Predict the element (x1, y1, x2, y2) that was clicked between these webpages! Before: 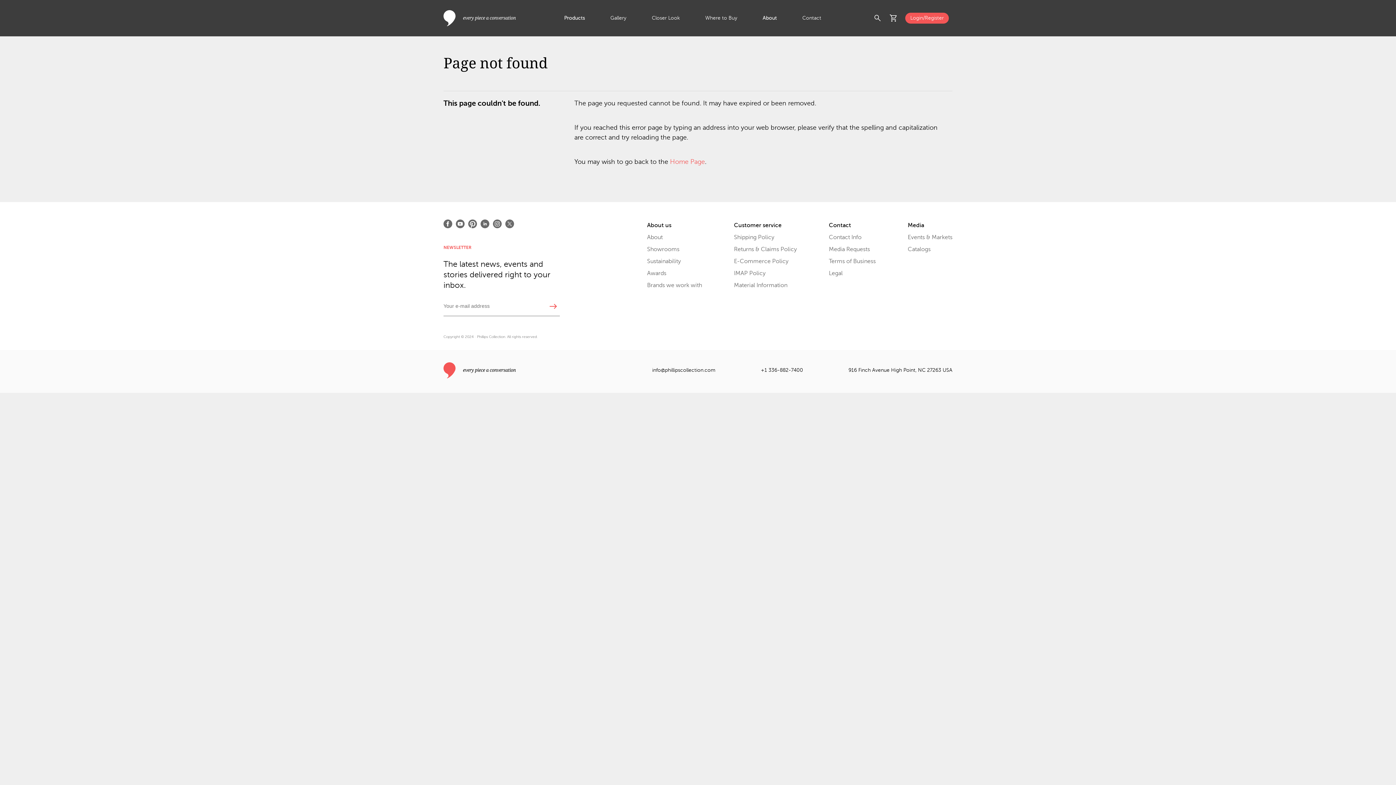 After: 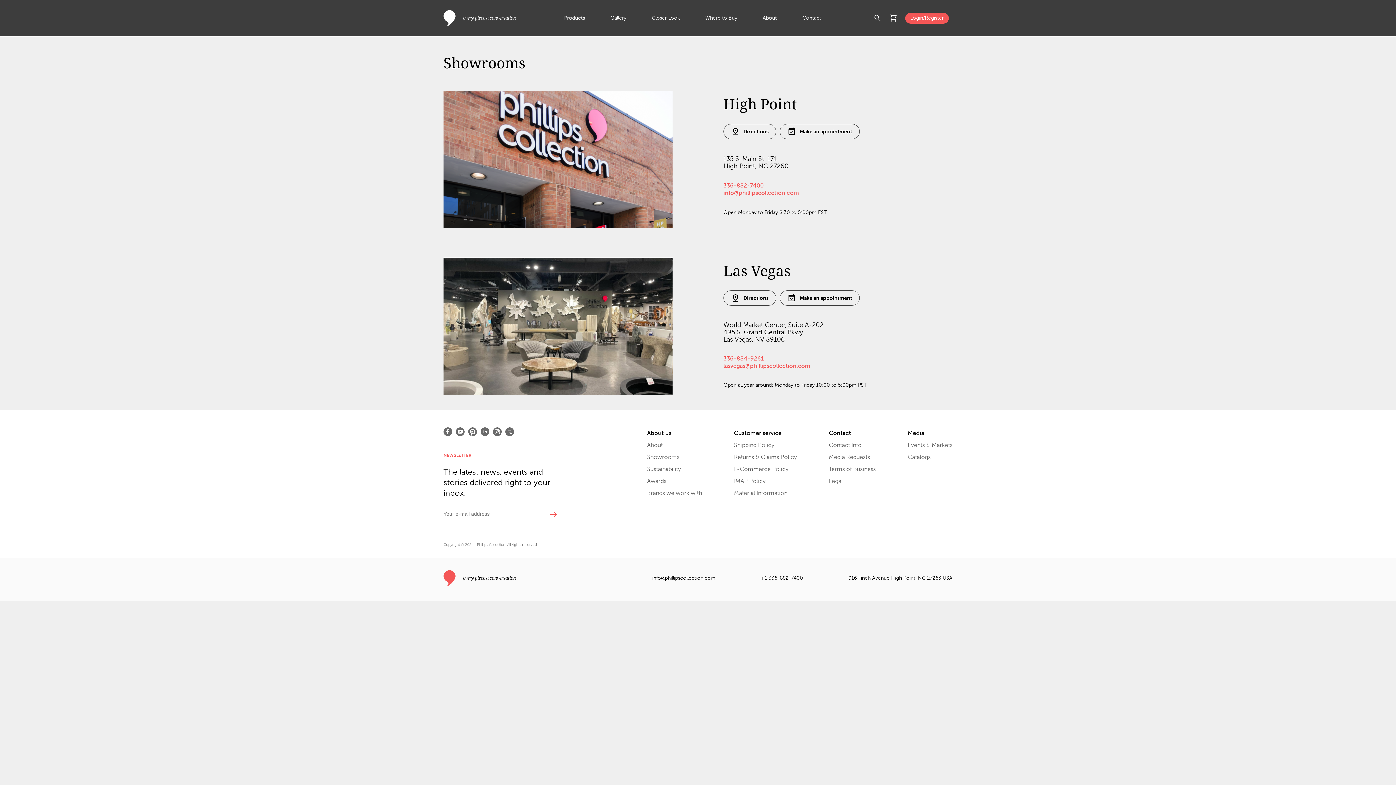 Action: bbox: (647, 246, 679, 252) label: Showrooms